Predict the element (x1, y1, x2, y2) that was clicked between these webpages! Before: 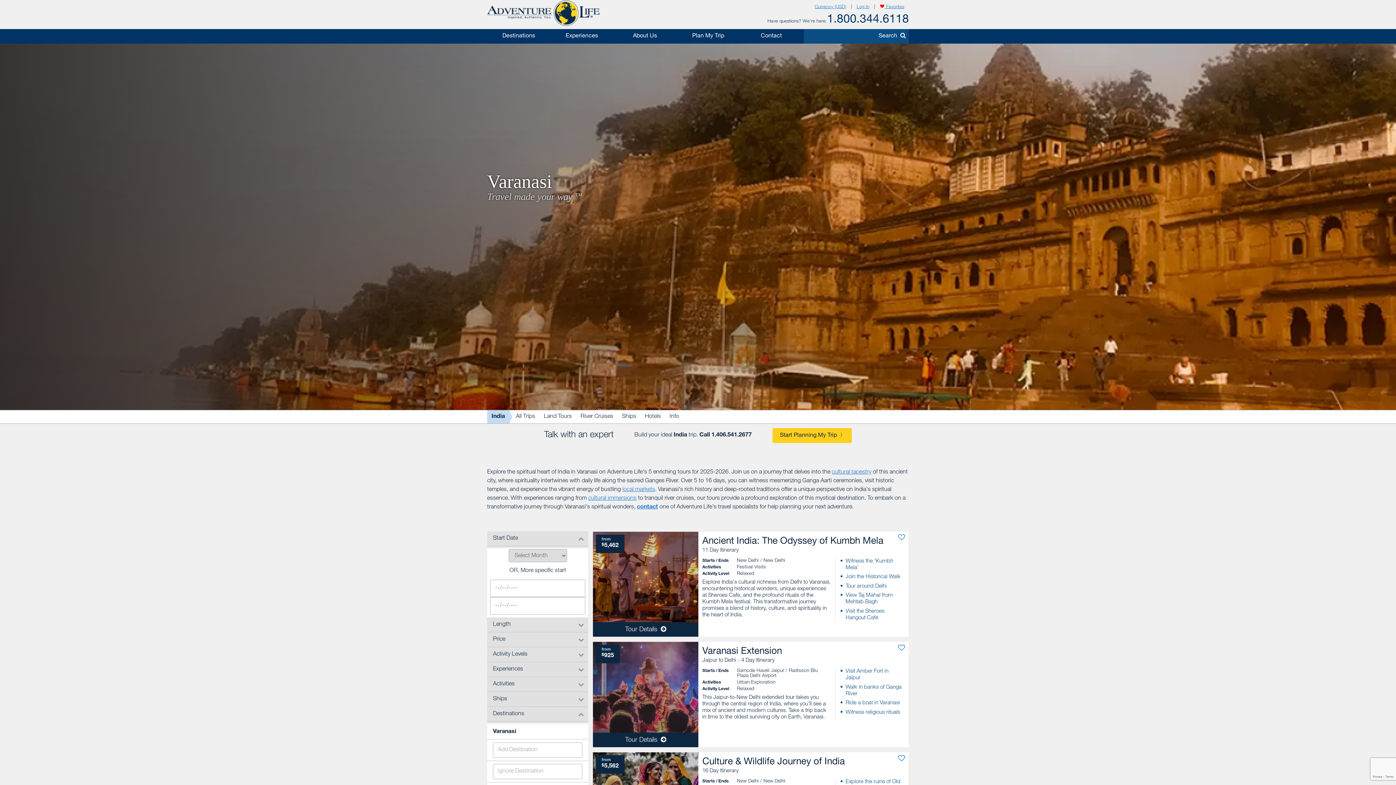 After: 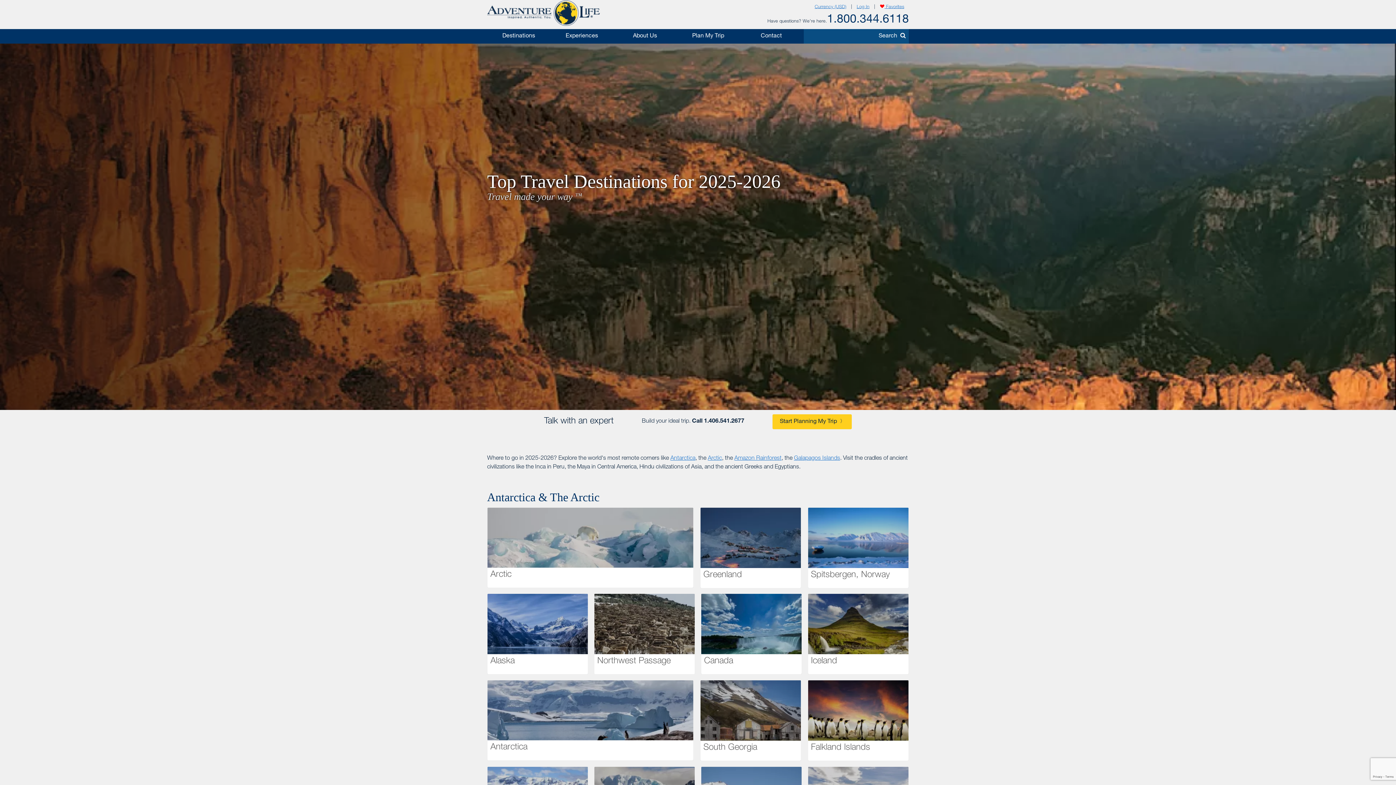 Action: label: Destinations bbox: (487, 29, 550, 43)